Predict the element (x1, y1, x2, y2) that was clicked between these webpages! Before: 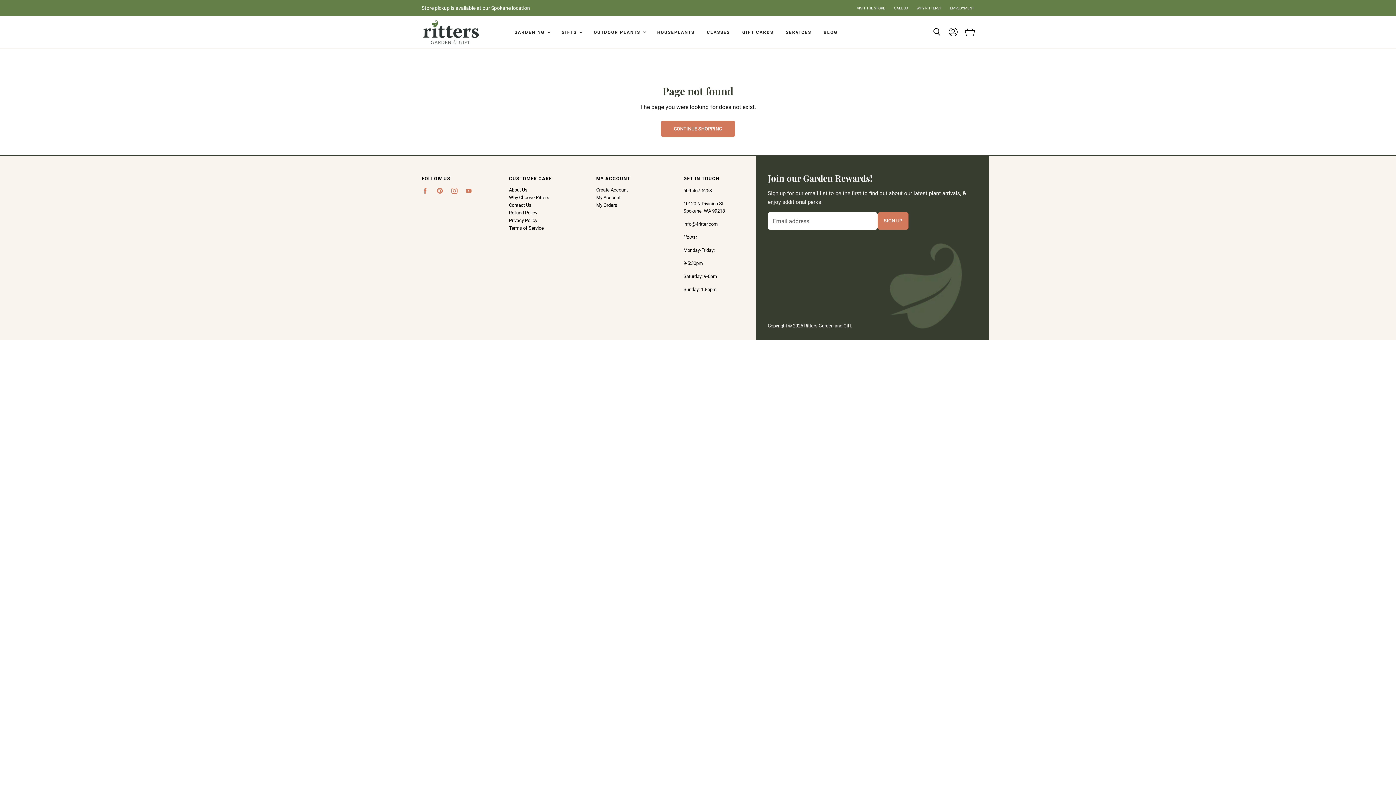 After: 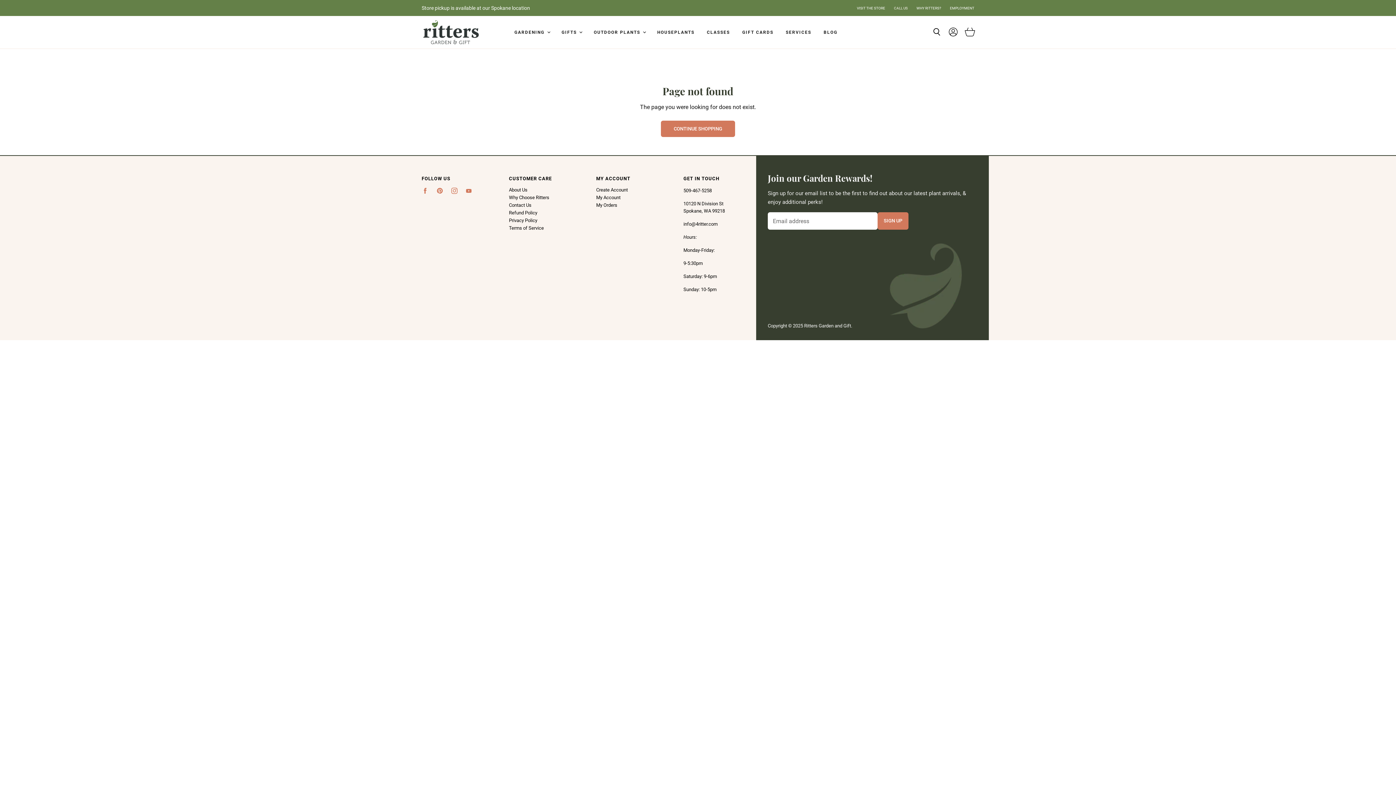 Action: label: CALL US bbox: (894, 6, 908, 10)